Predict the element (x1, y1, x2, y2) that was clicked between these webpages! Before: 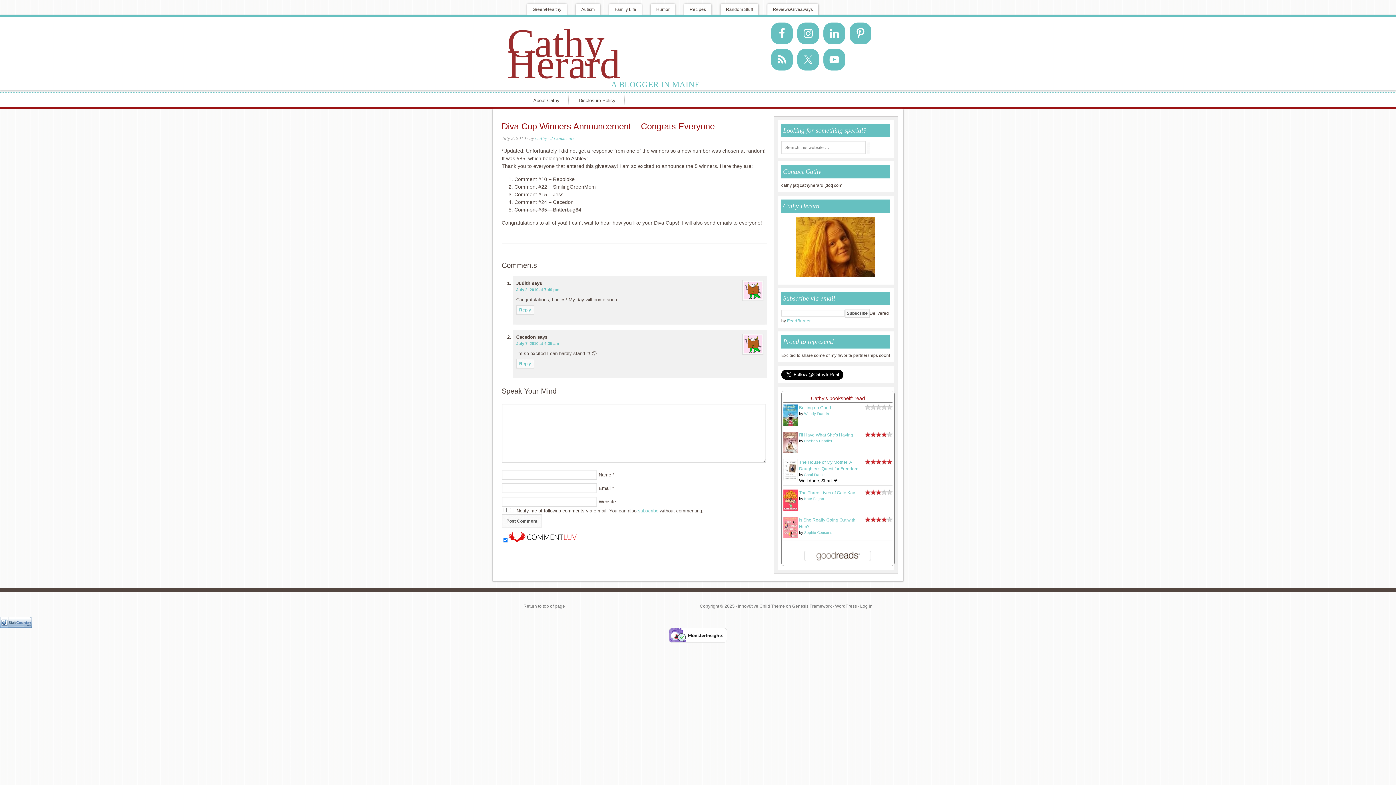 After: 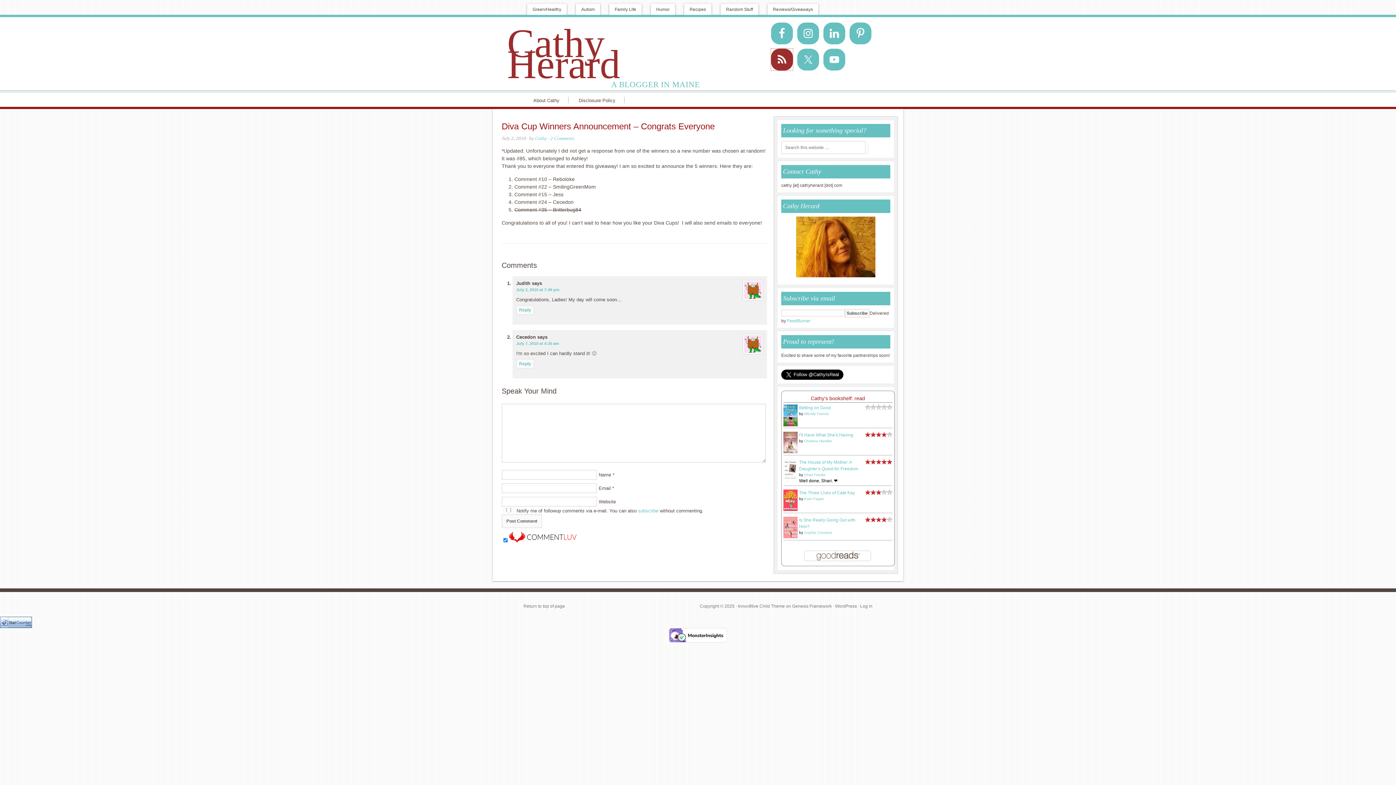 Action: bbox: (771, 48, 793, 70)